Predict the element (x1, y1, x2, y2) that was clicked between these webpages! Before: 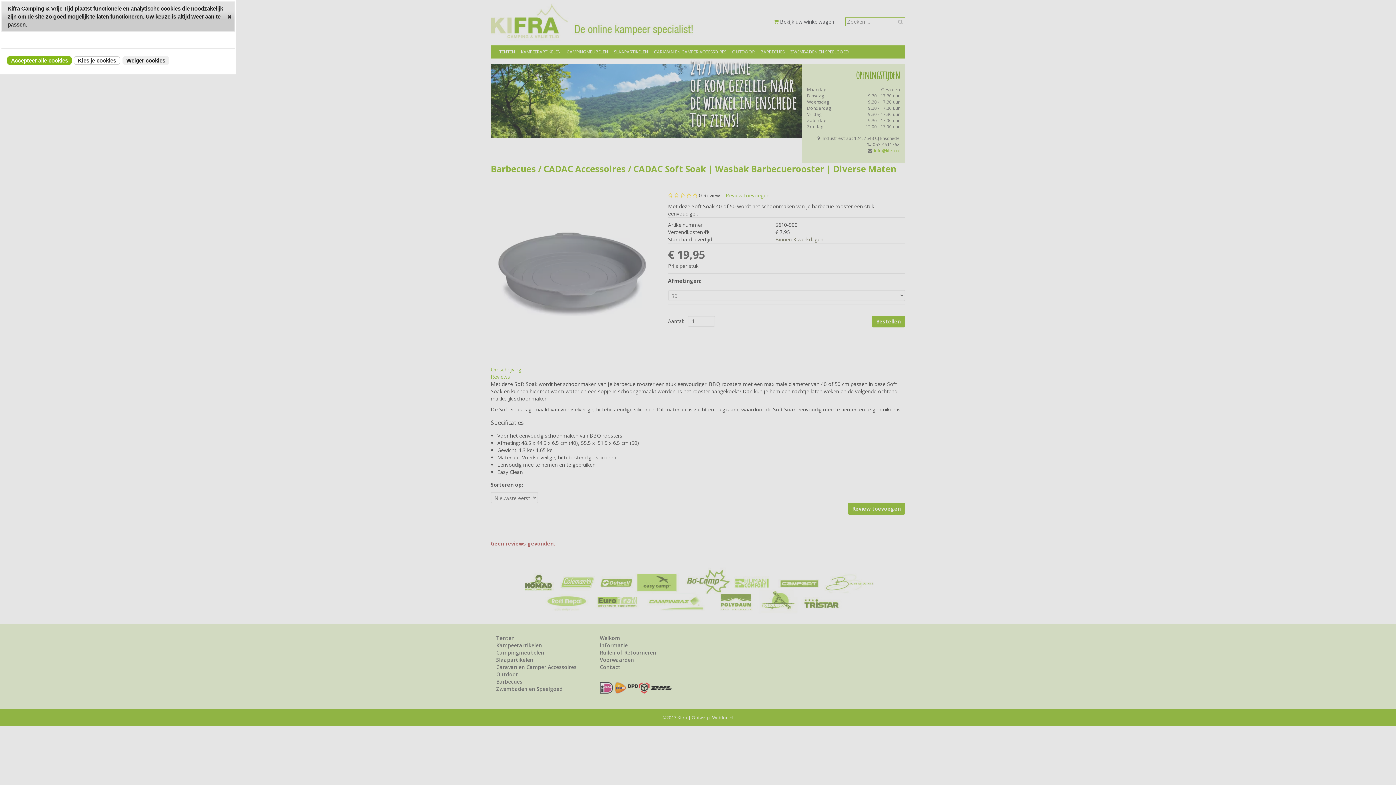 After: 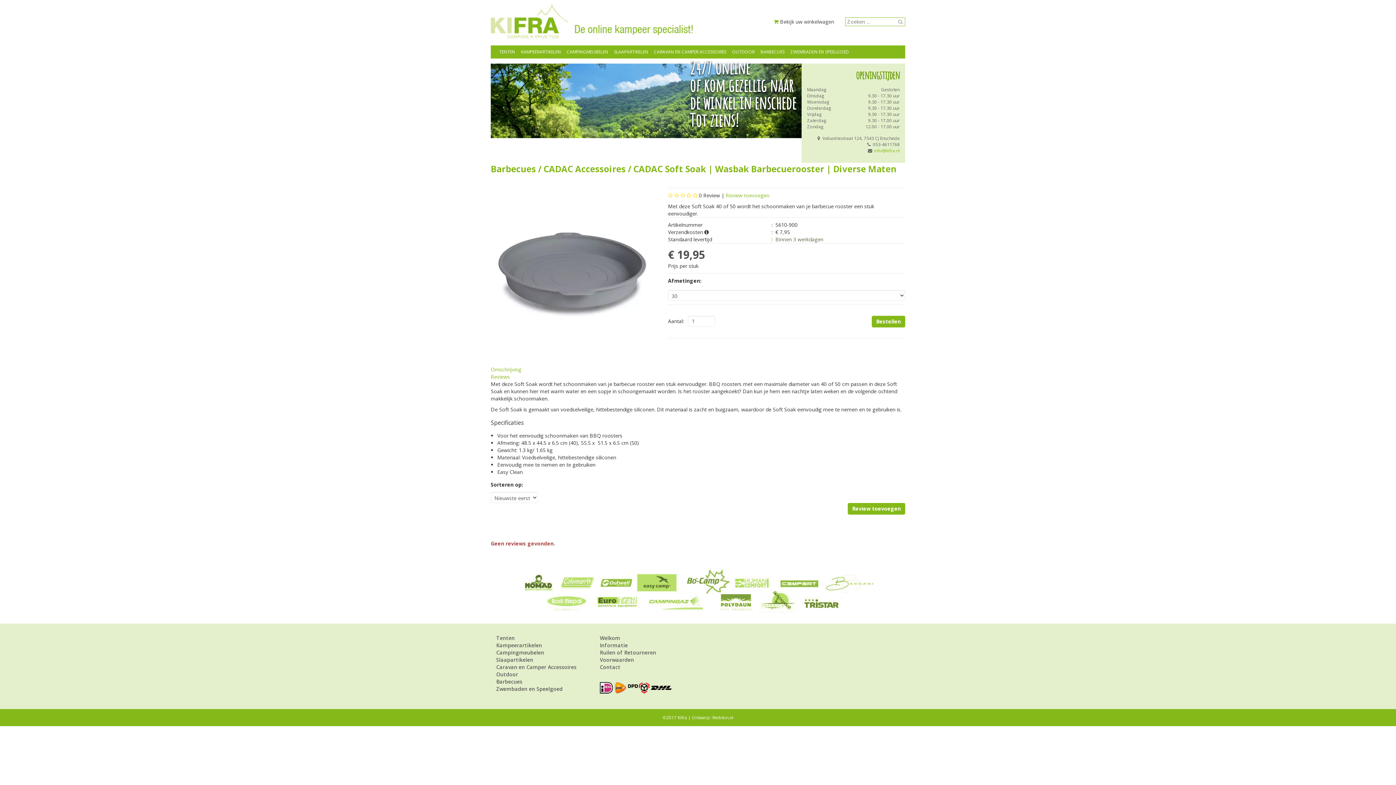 Action: bbox: (7, 56, 71, 64) label: Accepteer alle cookies